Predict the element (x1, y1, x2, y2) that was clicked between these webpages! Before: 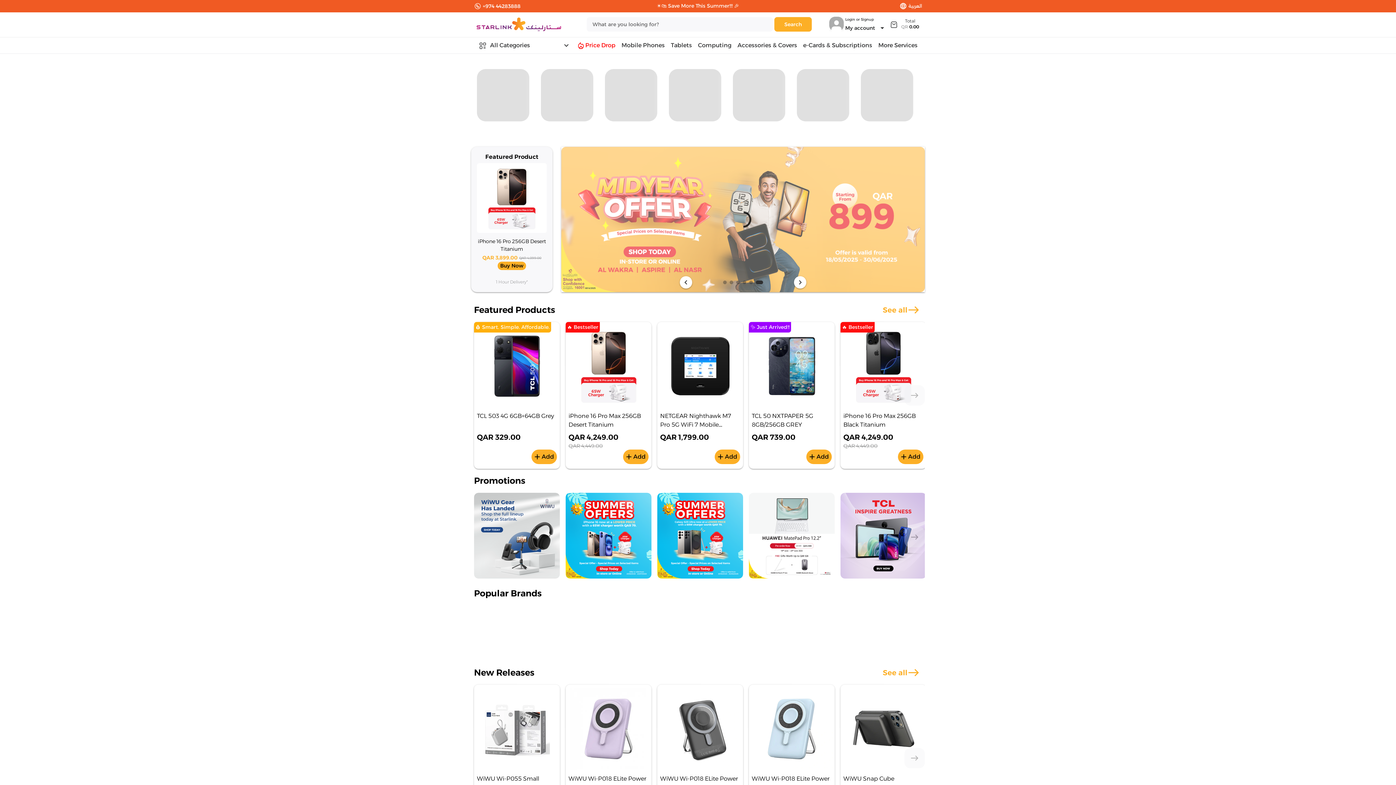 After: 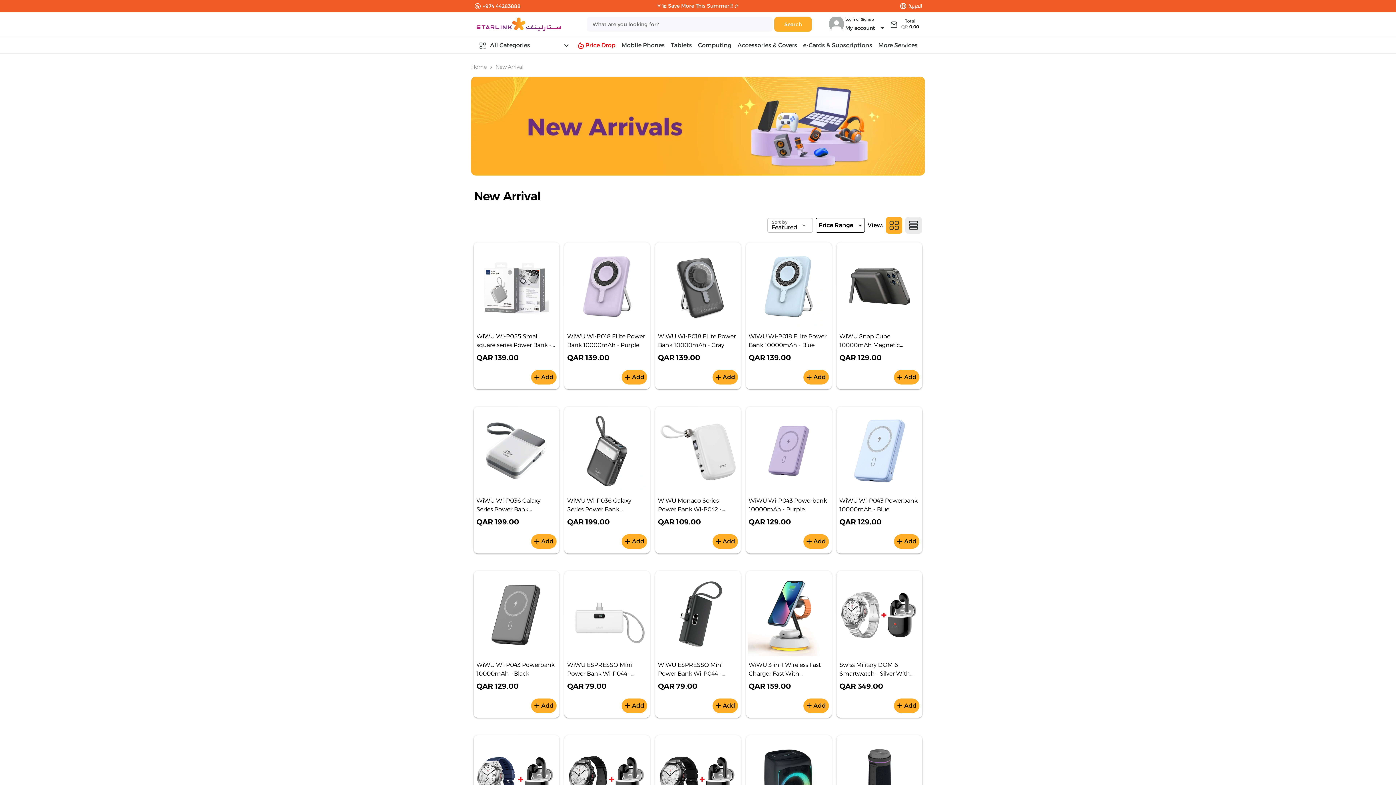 Action: label: See all
east bbox: (880, 664, 922, 681)